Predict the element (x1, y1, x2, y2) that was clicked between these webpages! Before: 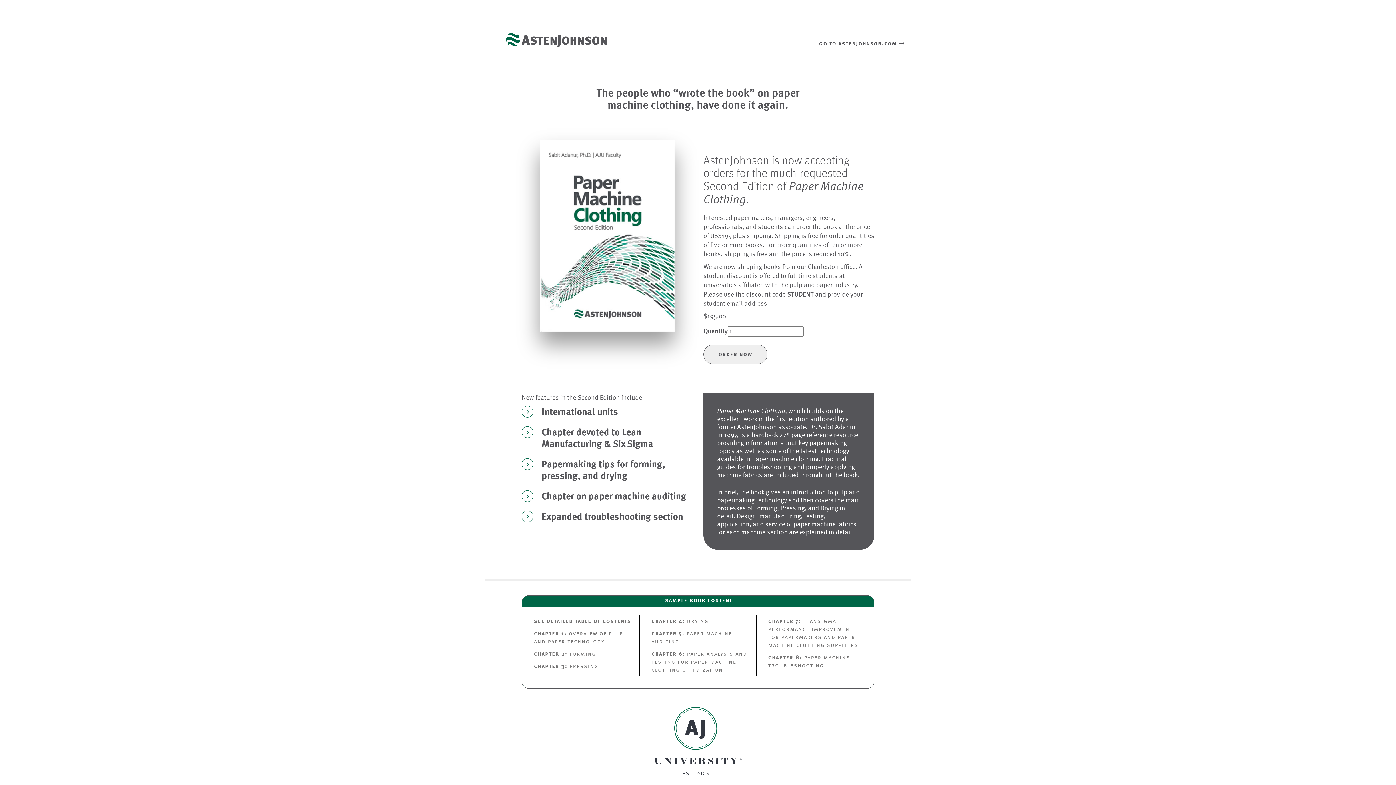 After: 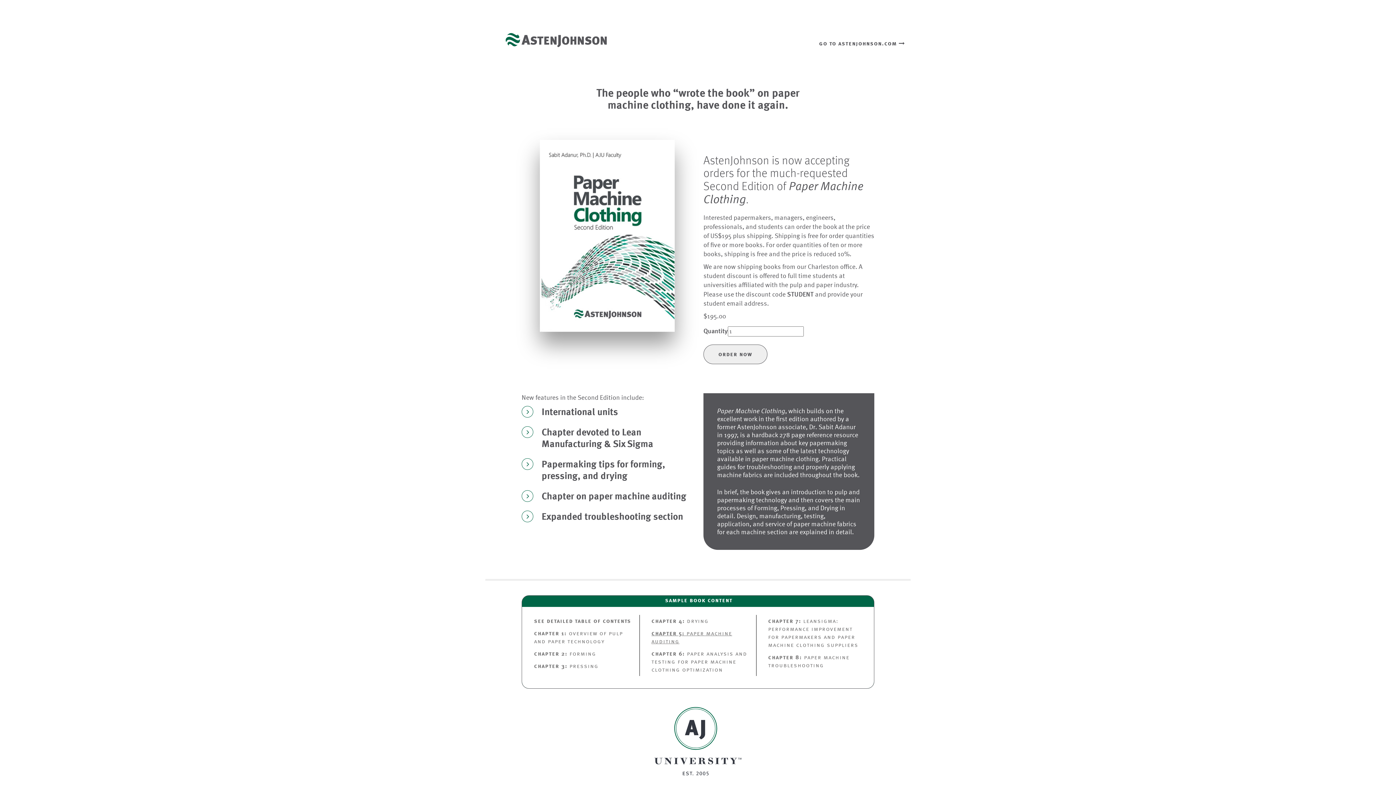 Action: bbox: (647, 627, 752, 648) label: chapter 5: paper machine auditing